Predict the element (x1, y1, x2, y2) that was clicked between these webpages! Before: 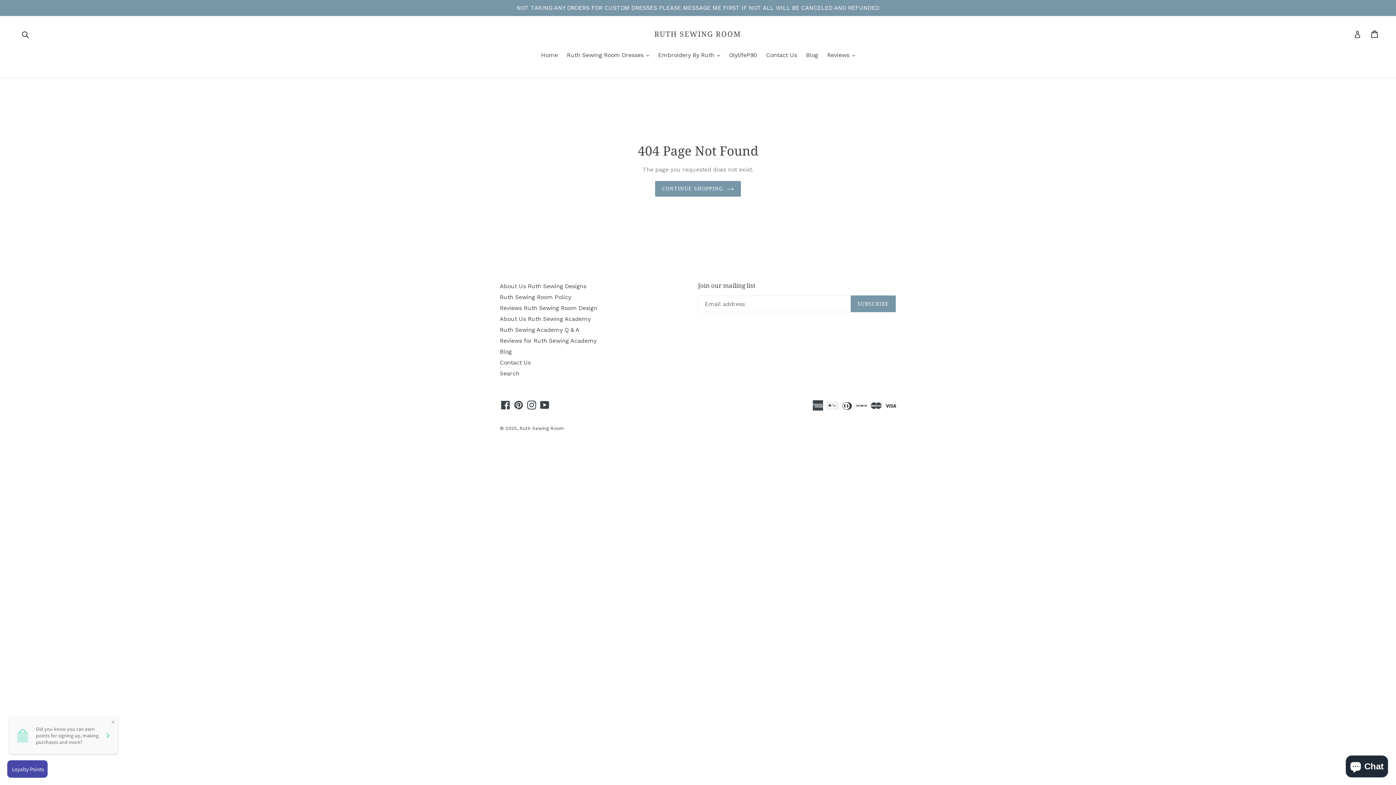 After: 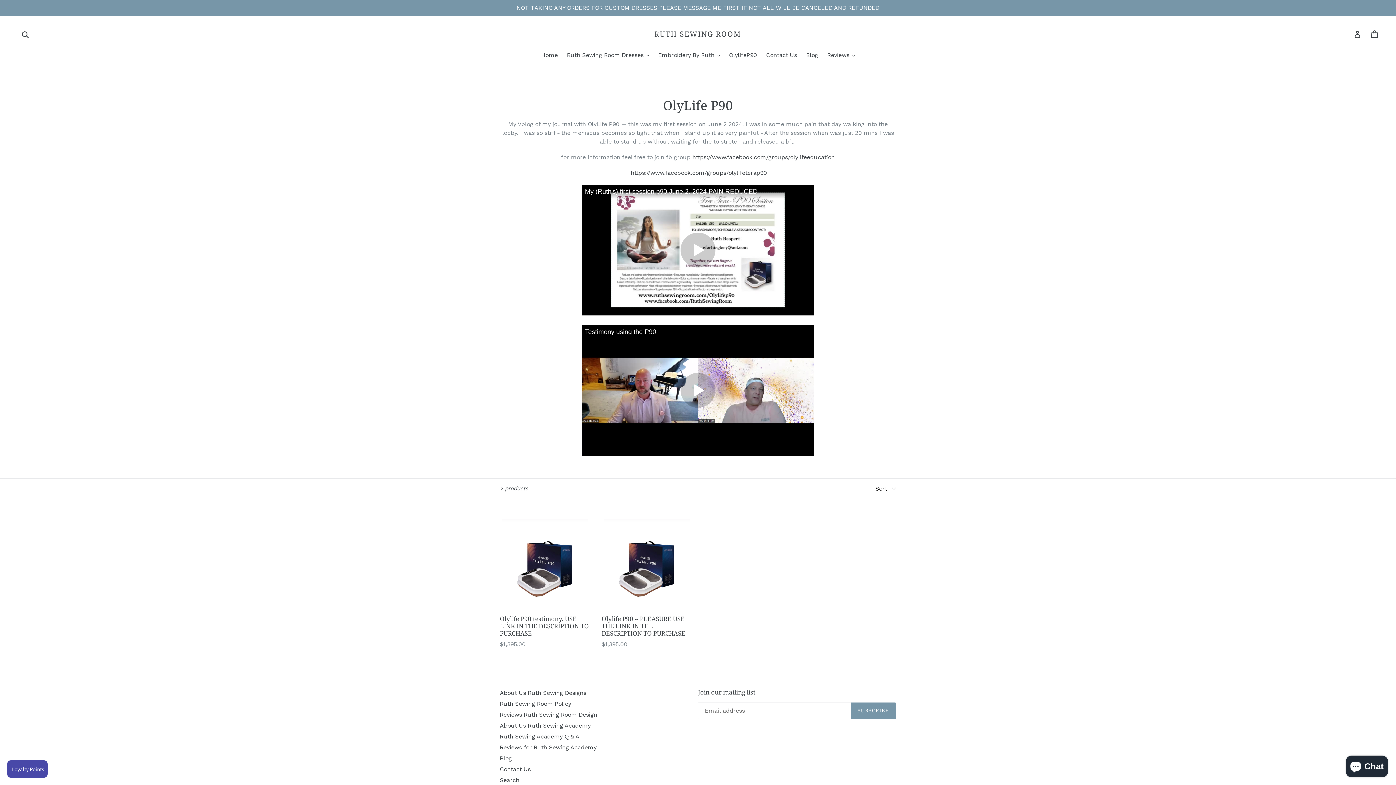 Action: bbox: (725, 50, 760, 60) label: OlylifeP90